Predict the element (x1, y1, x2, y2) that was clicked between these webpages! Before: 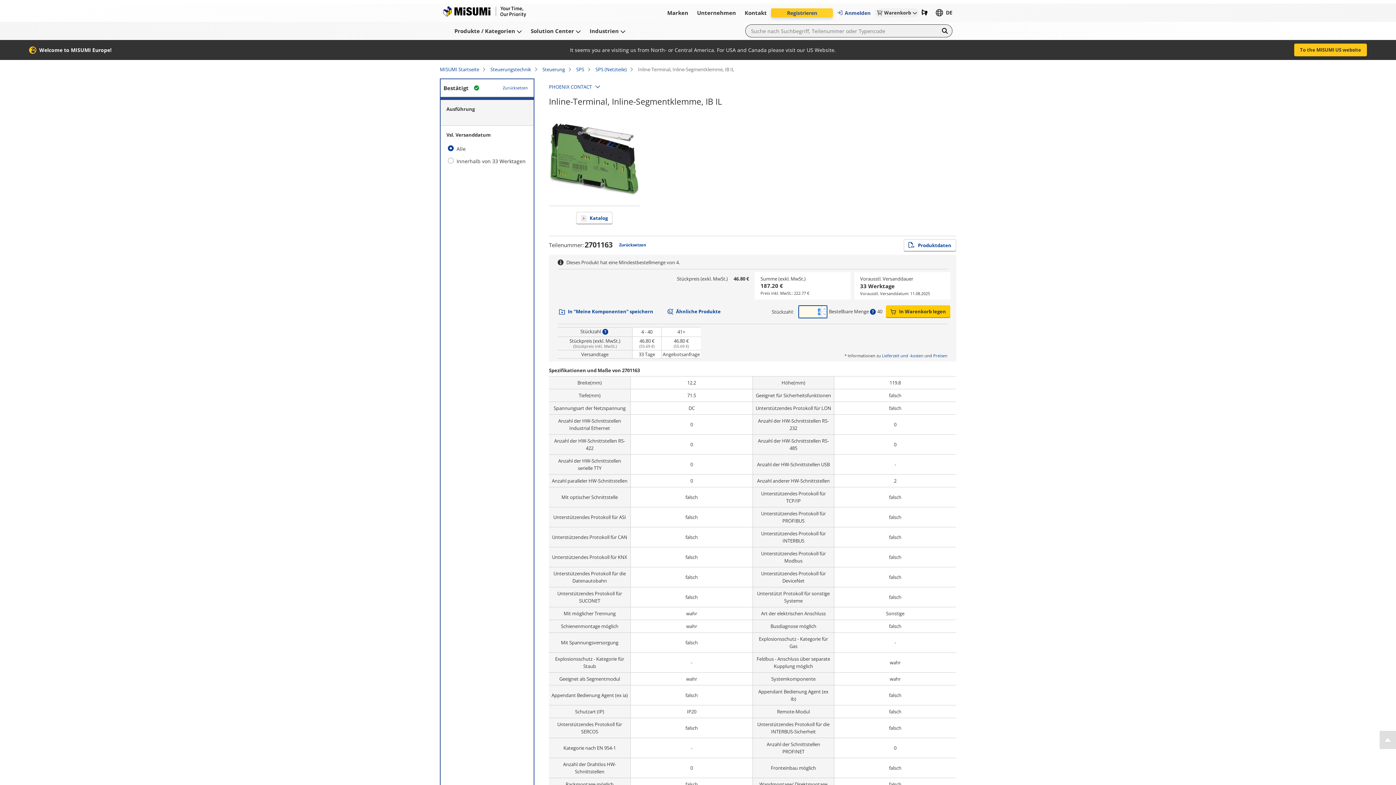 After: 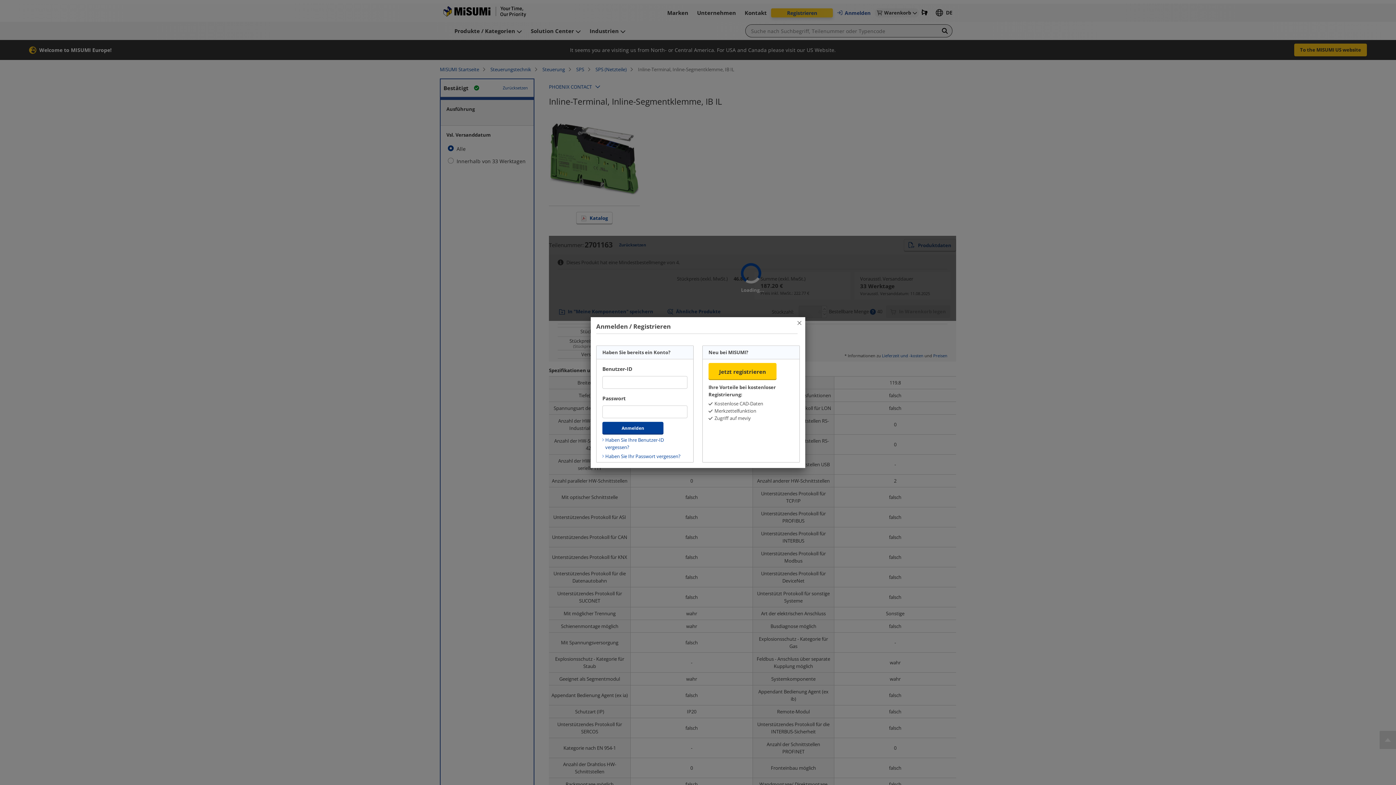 Action: label: In "Meine Komponenten" speichern bbox: (554, 305, 657, 318)